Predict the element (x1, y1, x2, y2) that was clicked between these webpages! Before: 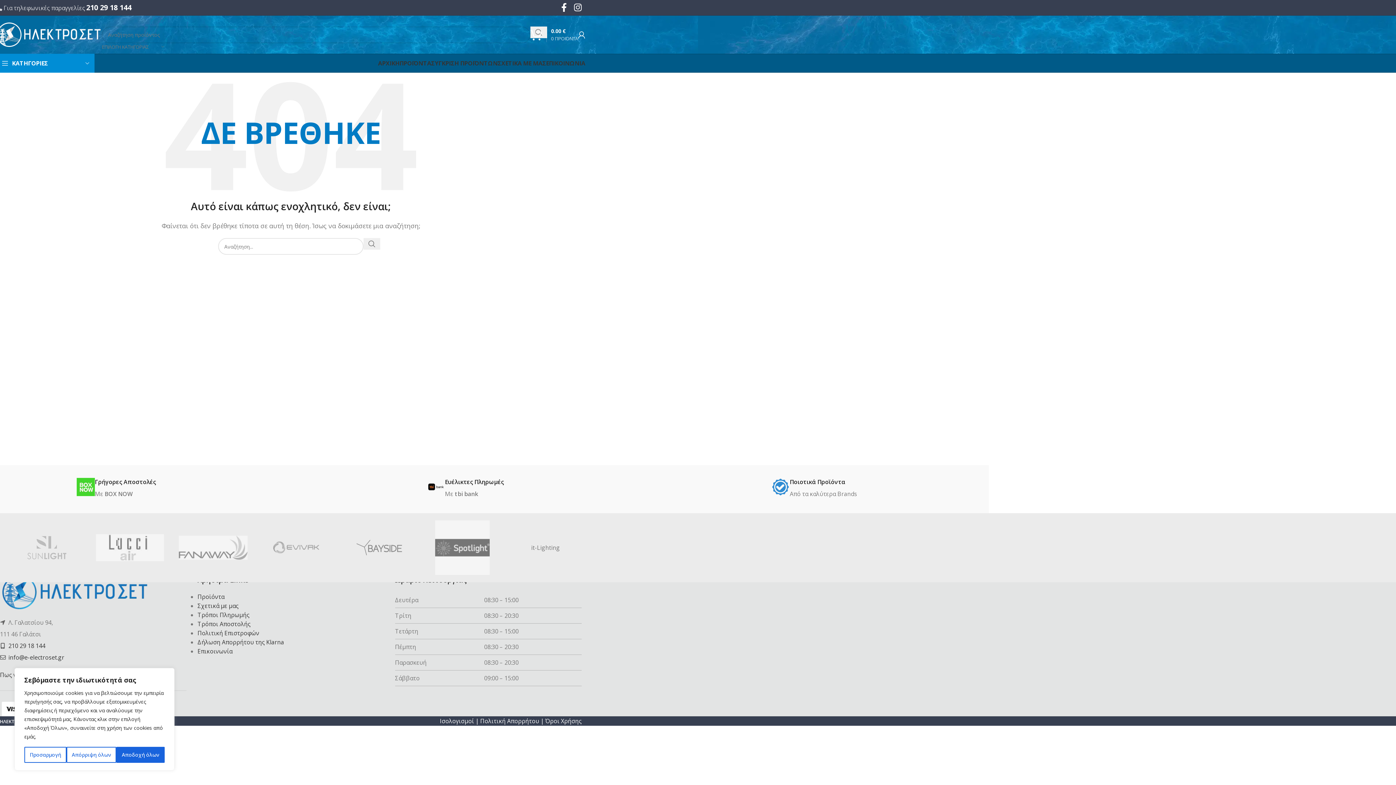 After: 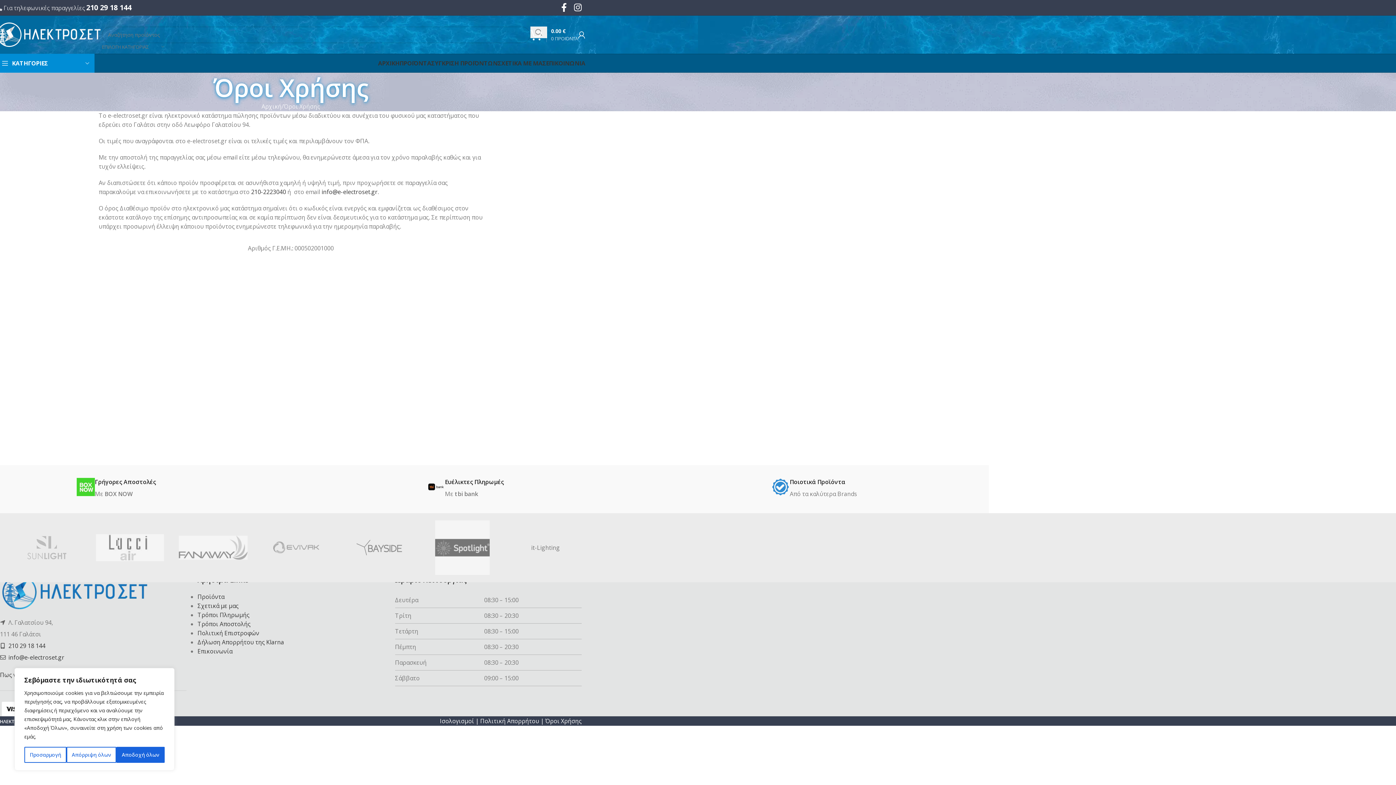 Action: bbox: (545, 717, 581, 725) label: Όροι Χρήσης